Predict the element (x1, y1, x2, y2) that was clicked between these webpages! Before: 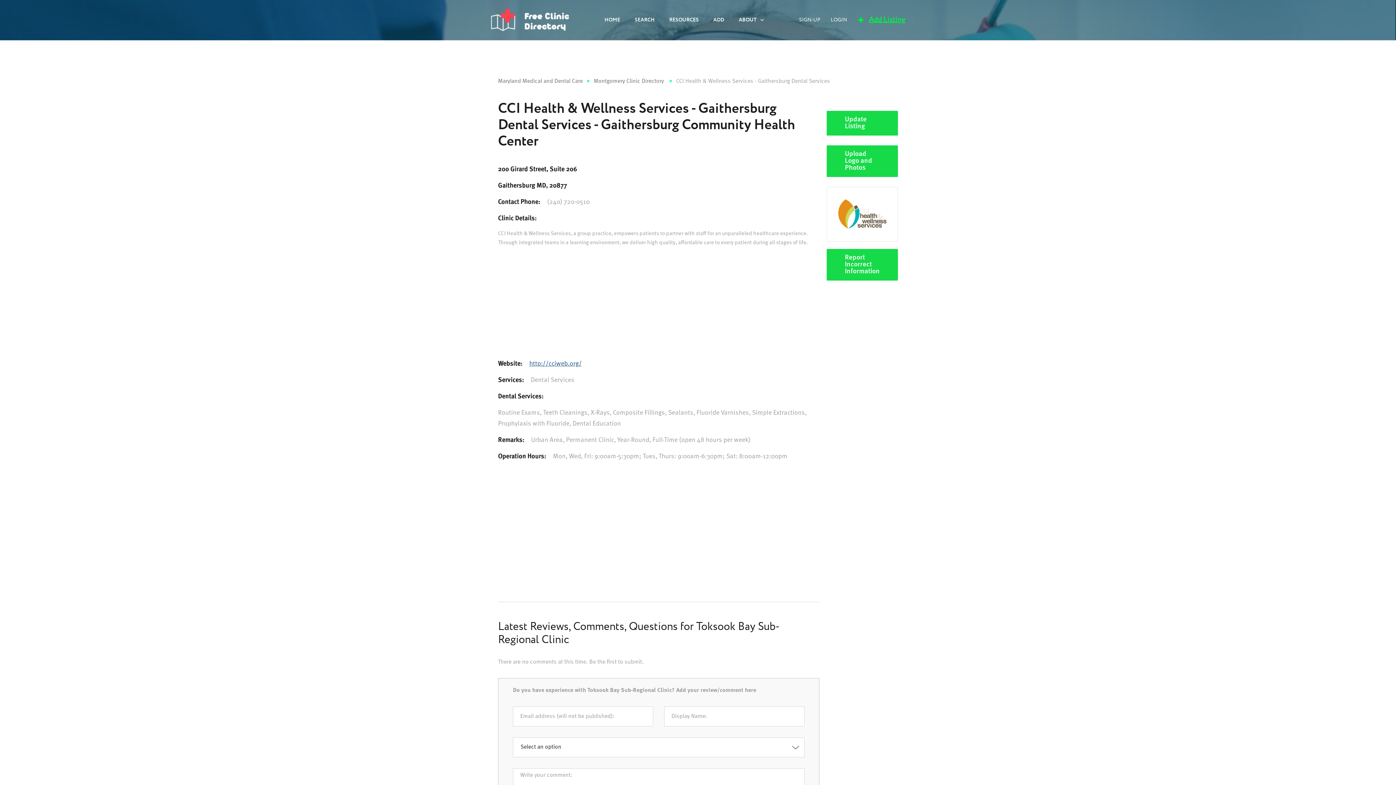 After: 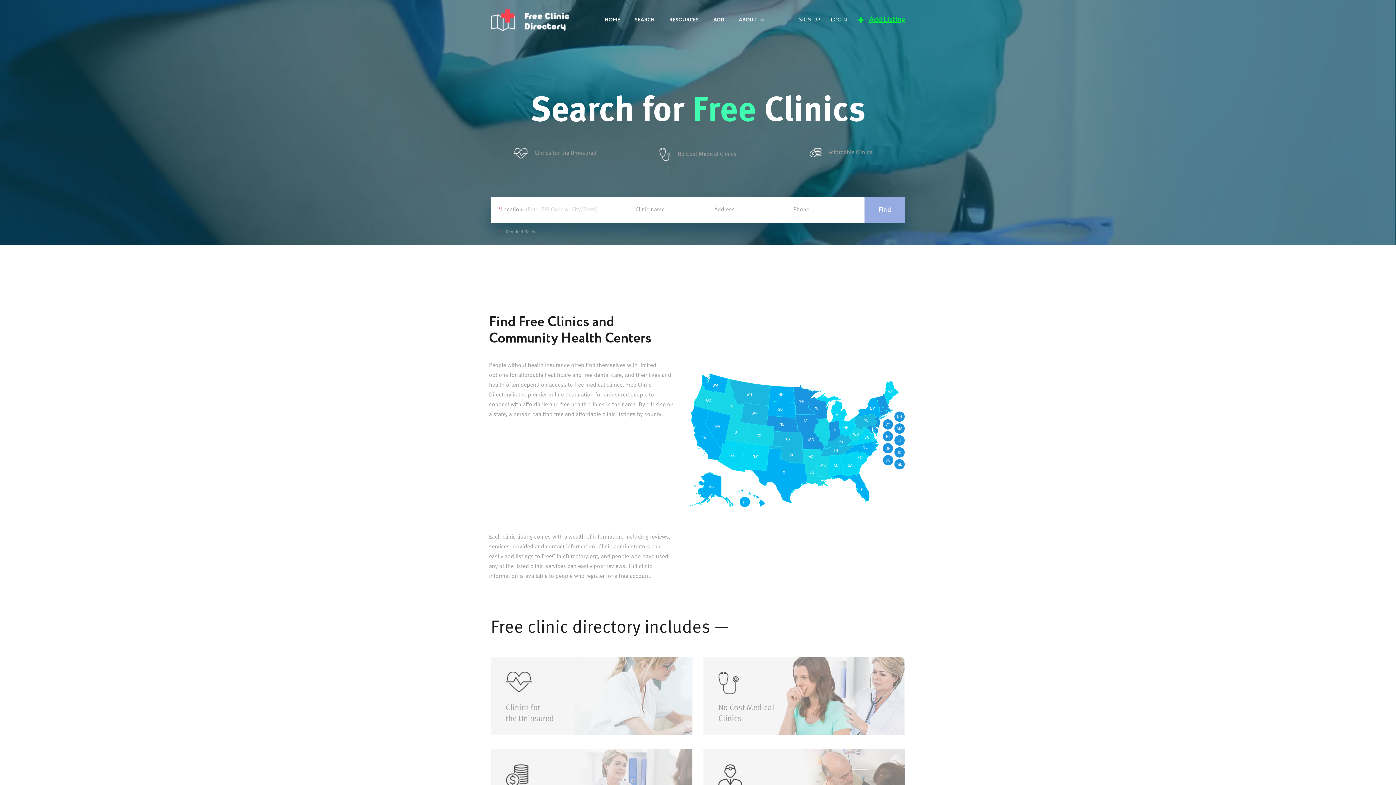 Action: bbox: (490, 9, 569, 30)